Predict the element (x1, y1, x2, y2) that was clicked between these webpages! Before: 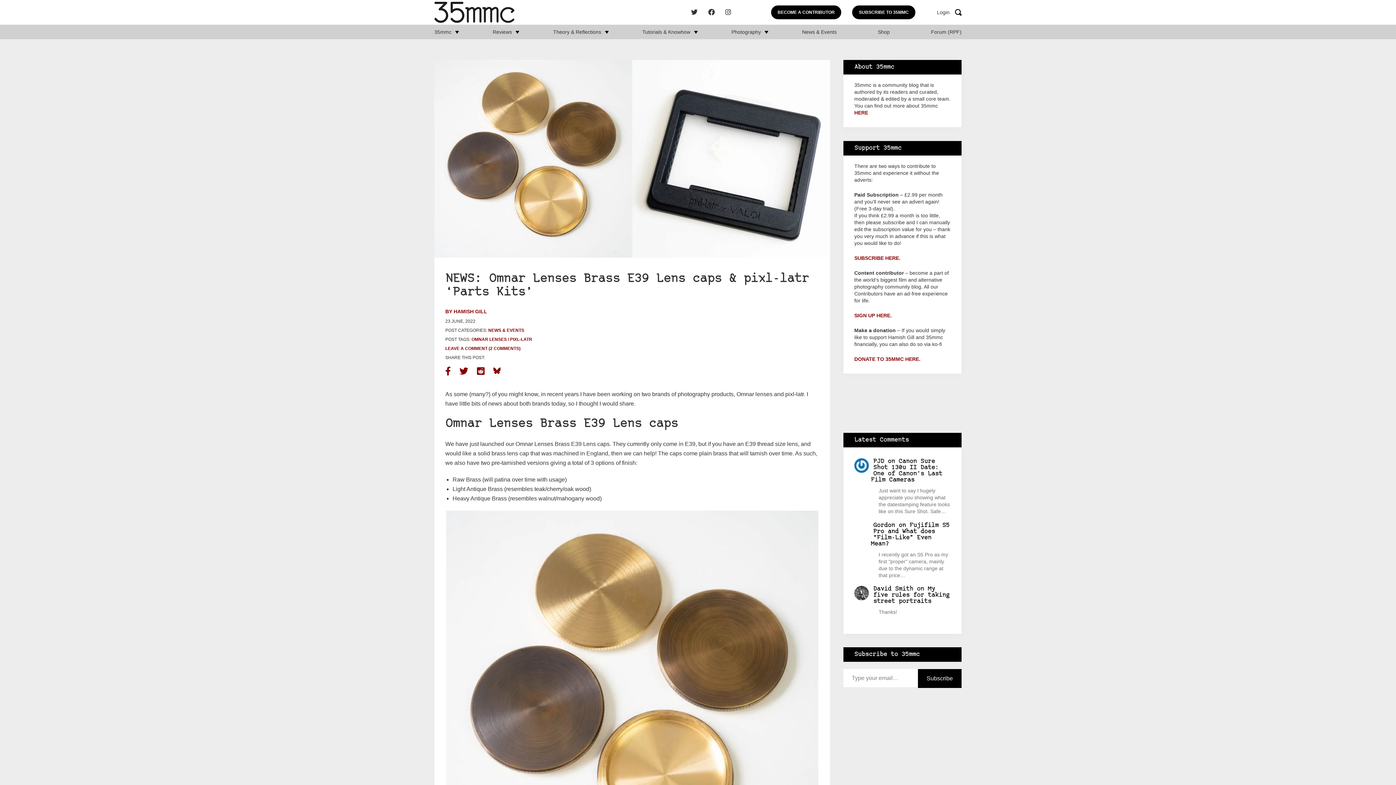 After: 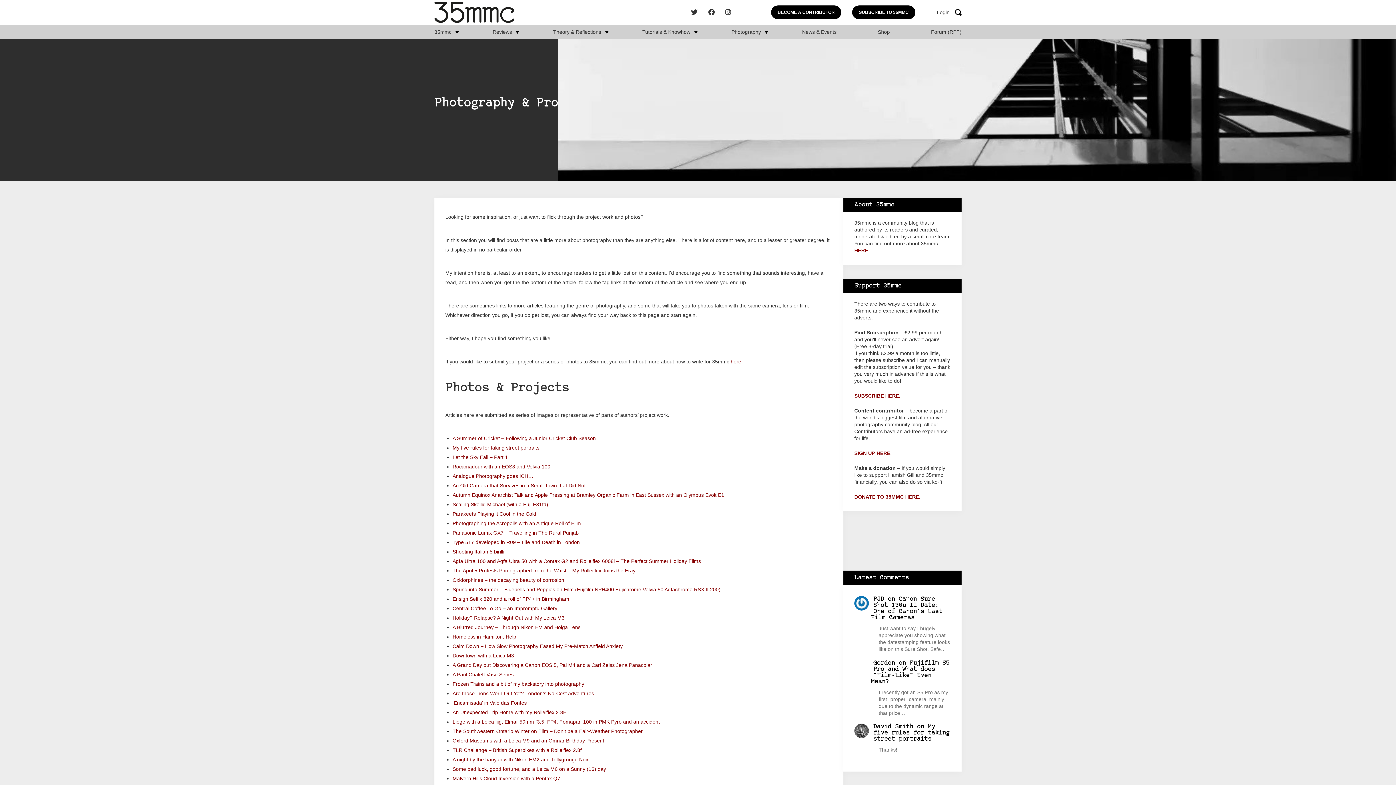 Action: label: Photography bbox: (731, 29, 761, 34)